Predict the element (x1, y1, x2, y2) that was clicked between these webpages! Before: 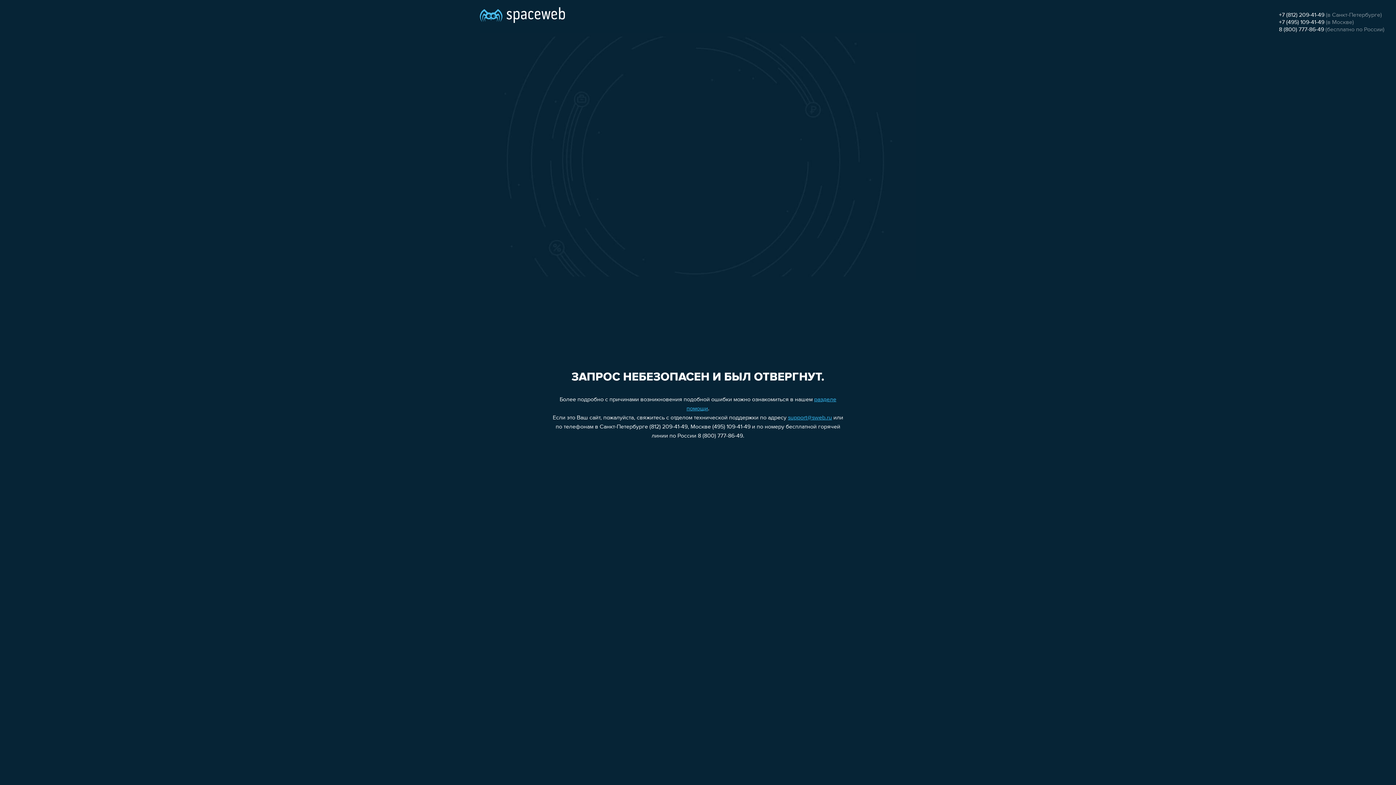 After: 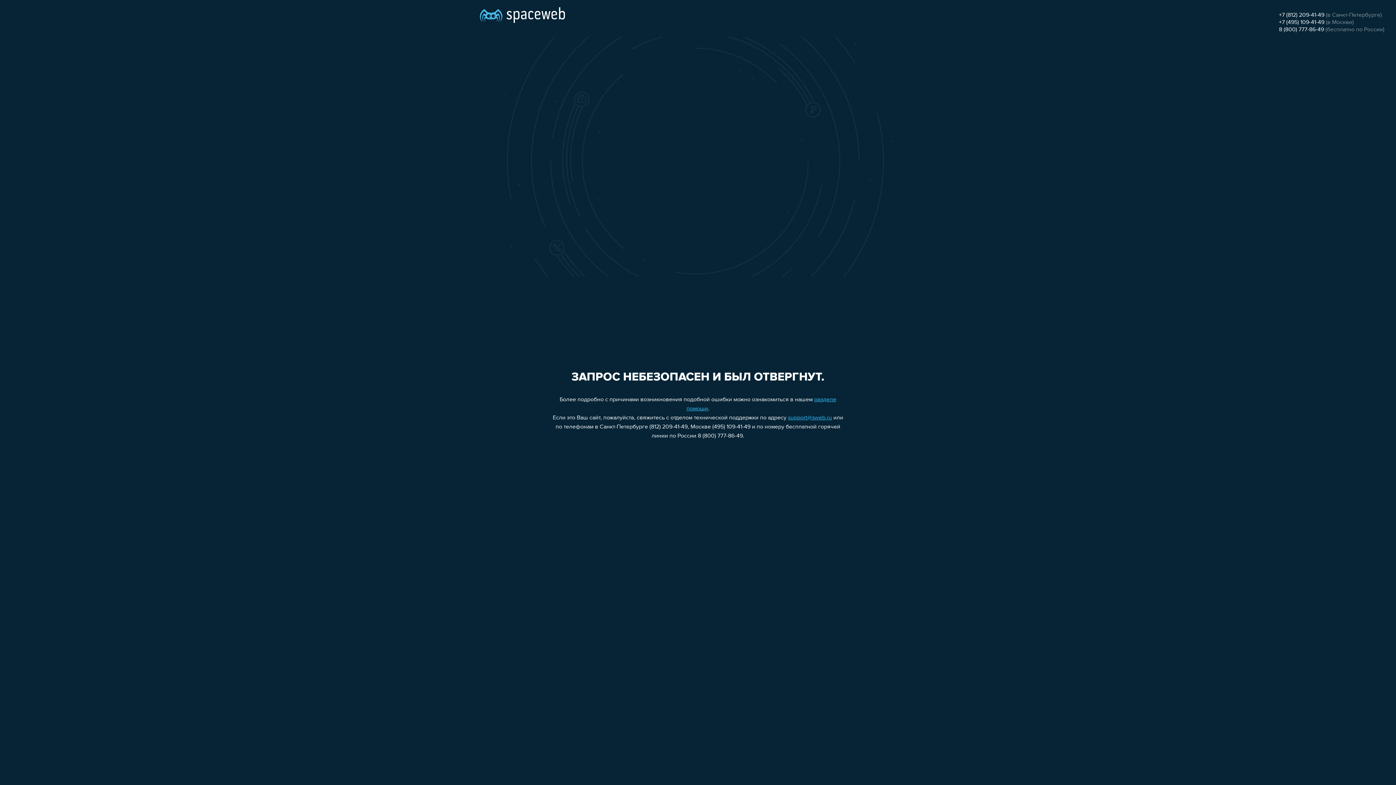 Action: label: 8 (800) 777-86-49 bbox: (1279, 26, 1324, 32)